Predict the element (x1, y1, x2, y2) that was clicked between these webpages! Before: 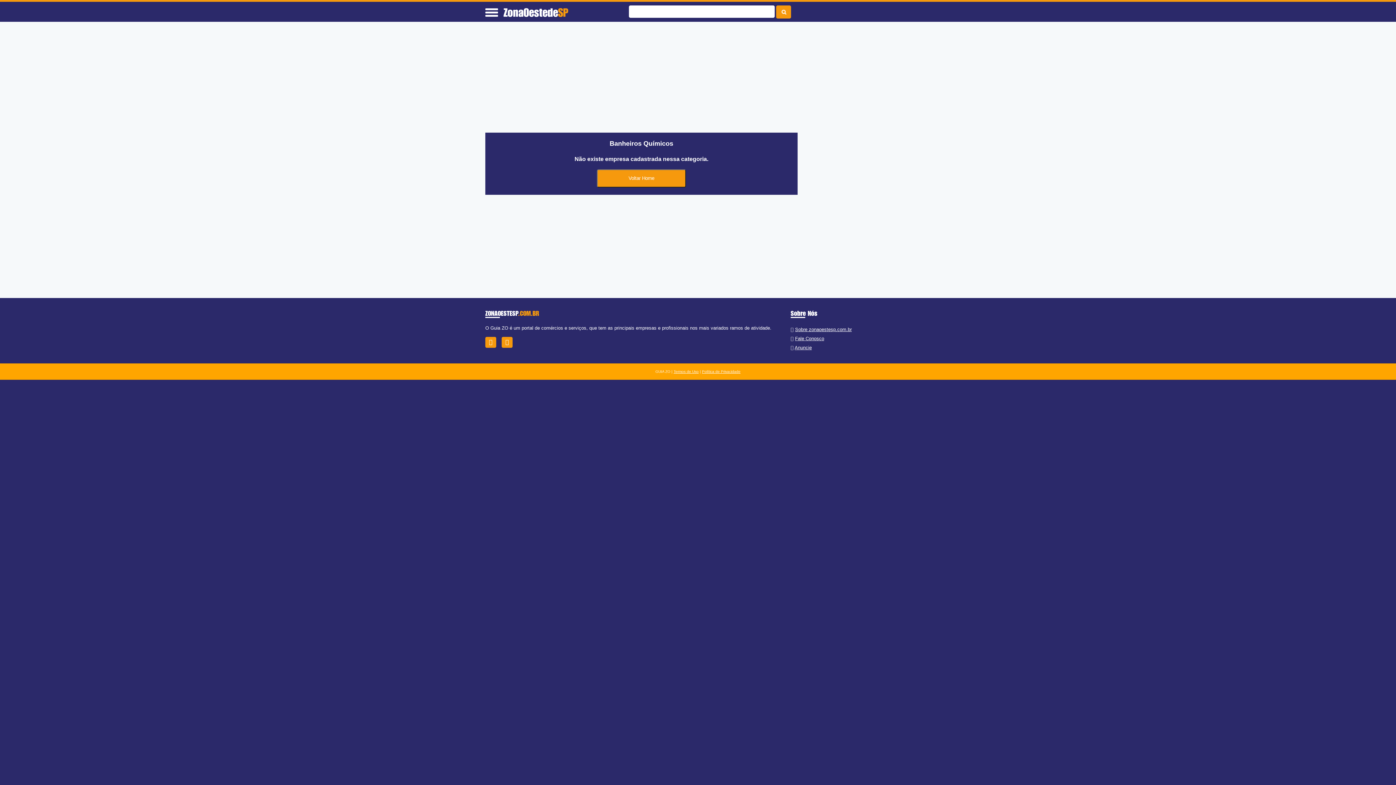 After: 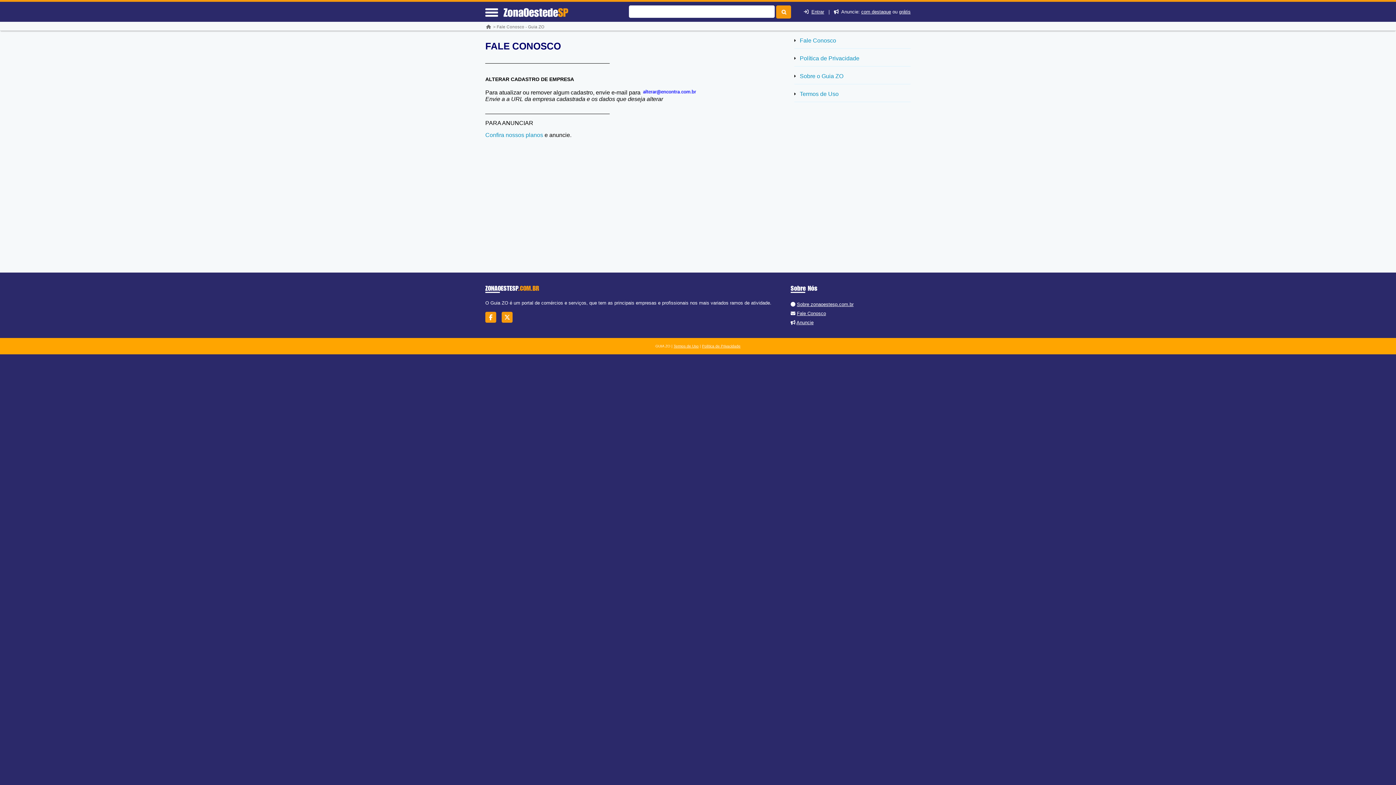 Action: label: Fale Conosco bbox: (795, 336, 824, 341)